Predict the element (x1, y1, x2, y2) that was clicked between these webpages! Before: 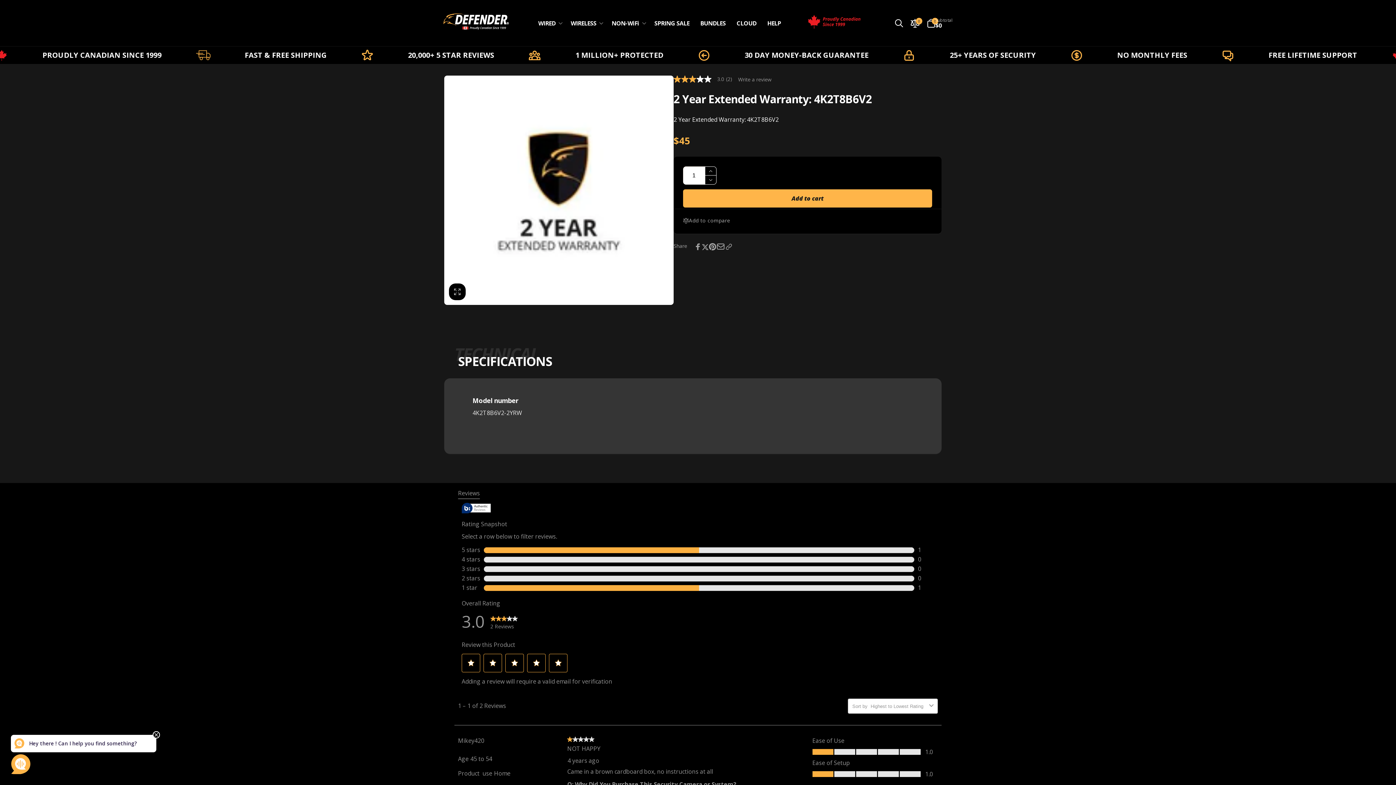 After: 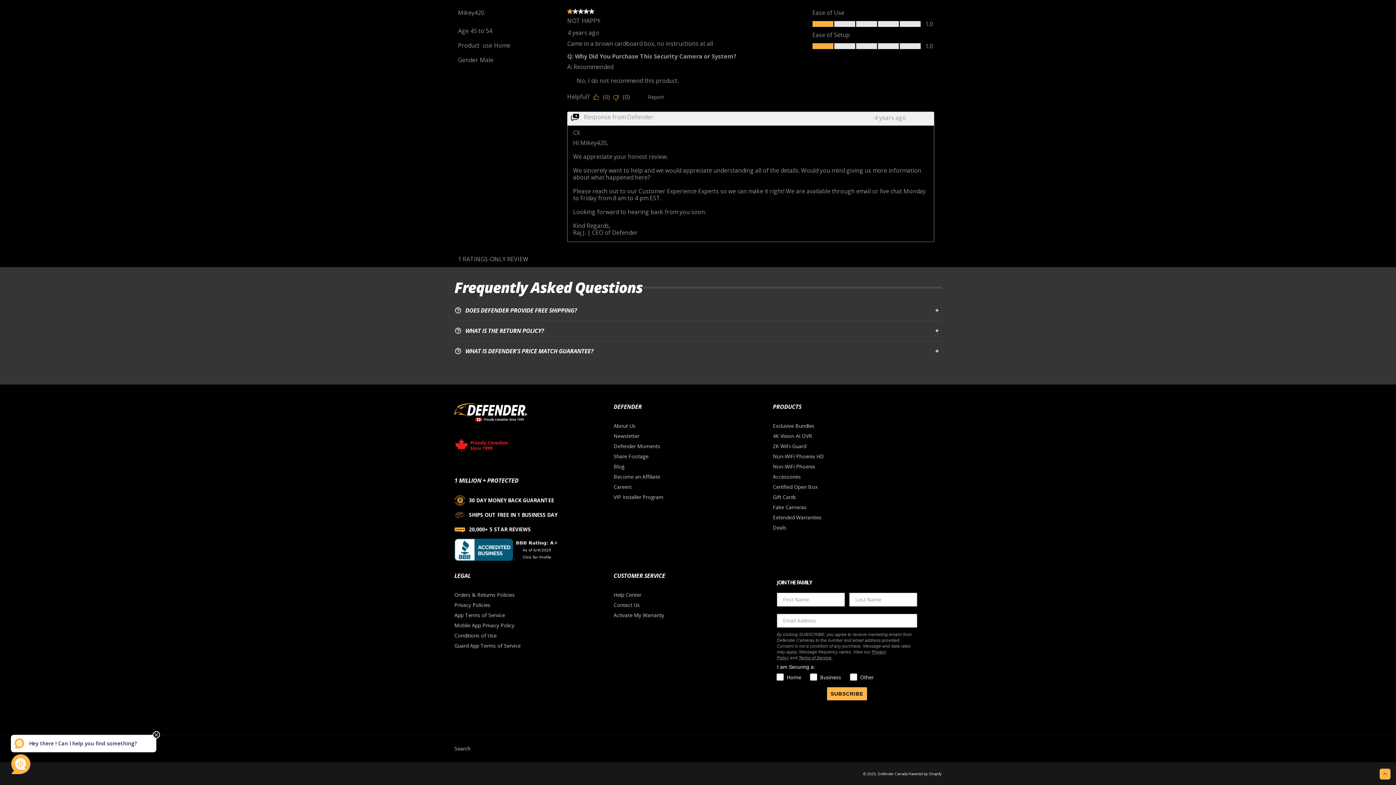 Action: label: DEFENDER bbox: (613, 655, 762, 662)